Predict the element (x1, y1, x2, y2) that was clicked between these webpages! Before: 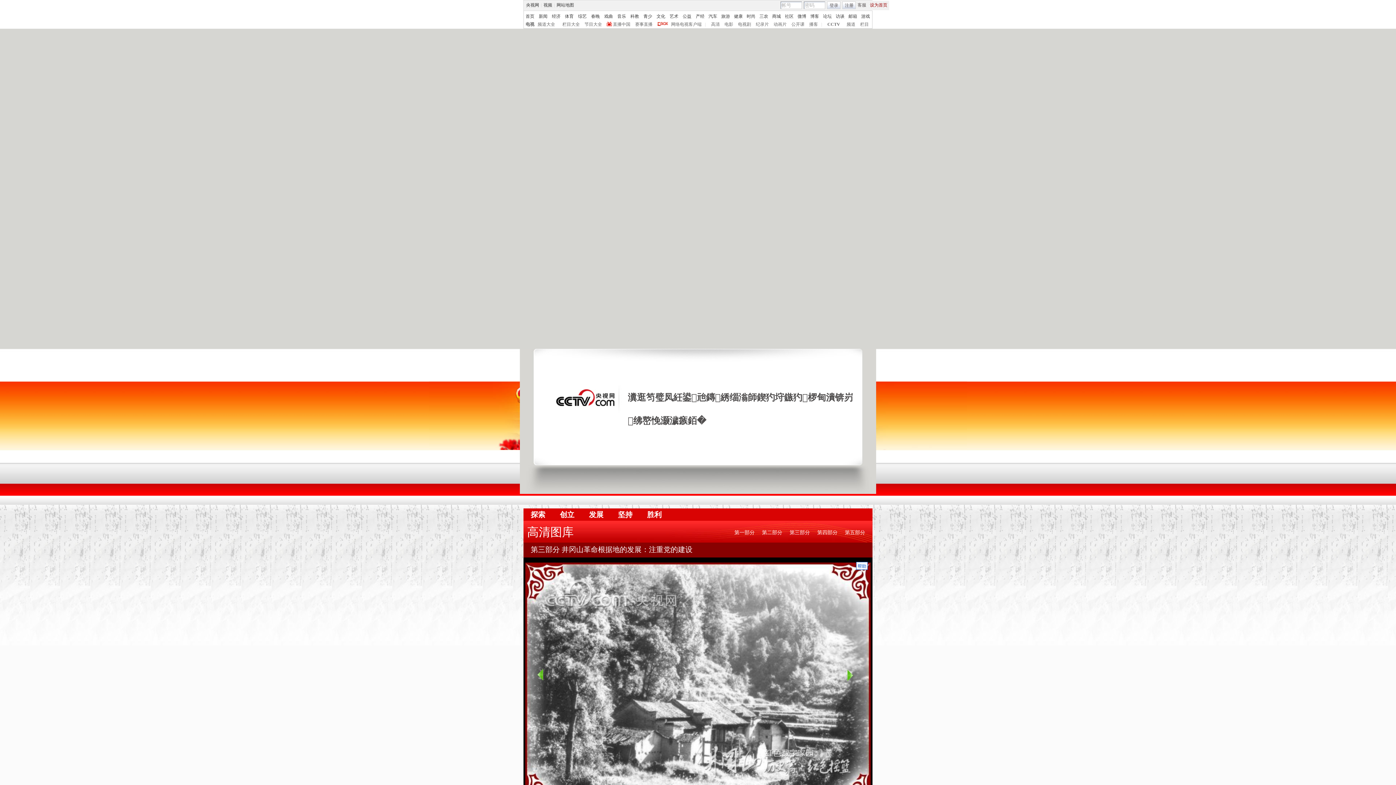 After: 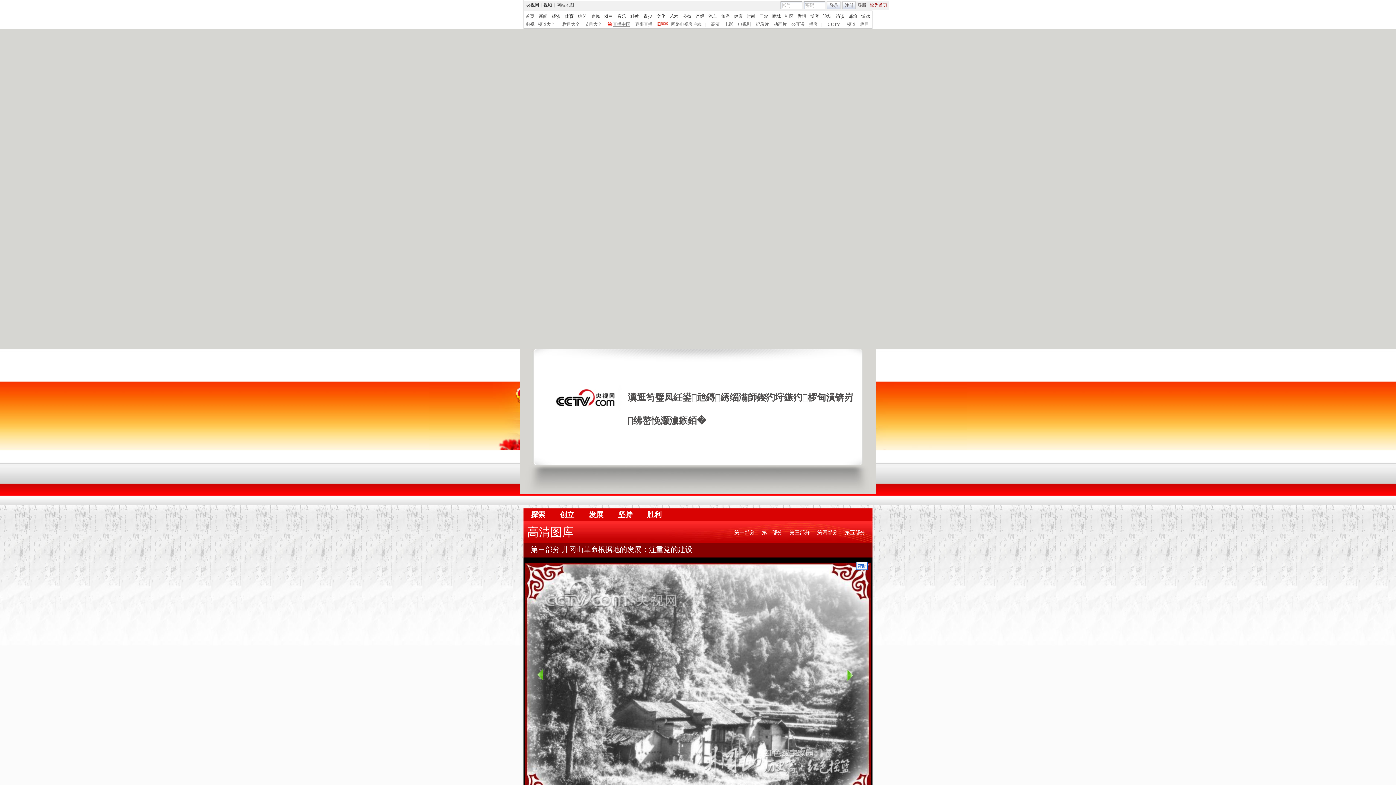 Action: label: 直播中国 bbox: (606, 21, 630, 26)